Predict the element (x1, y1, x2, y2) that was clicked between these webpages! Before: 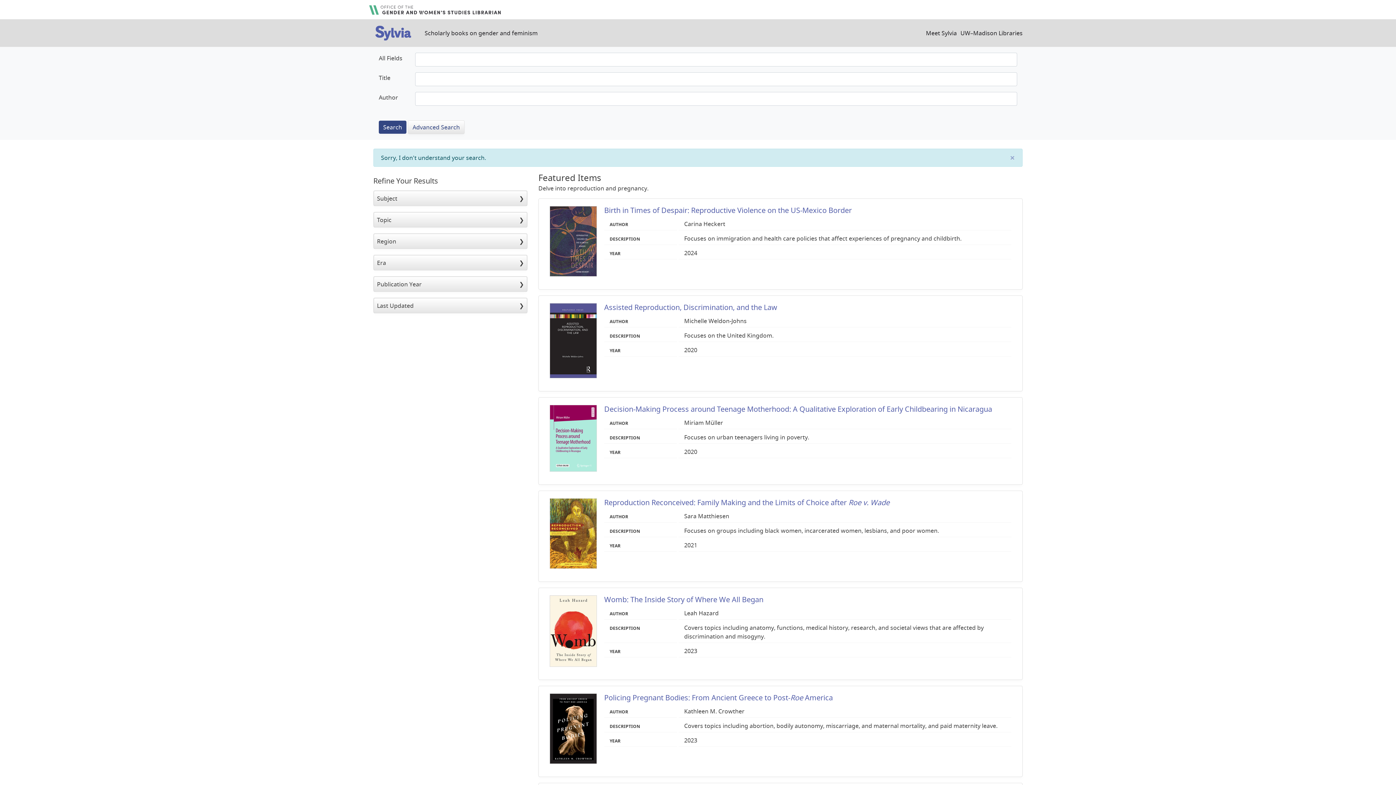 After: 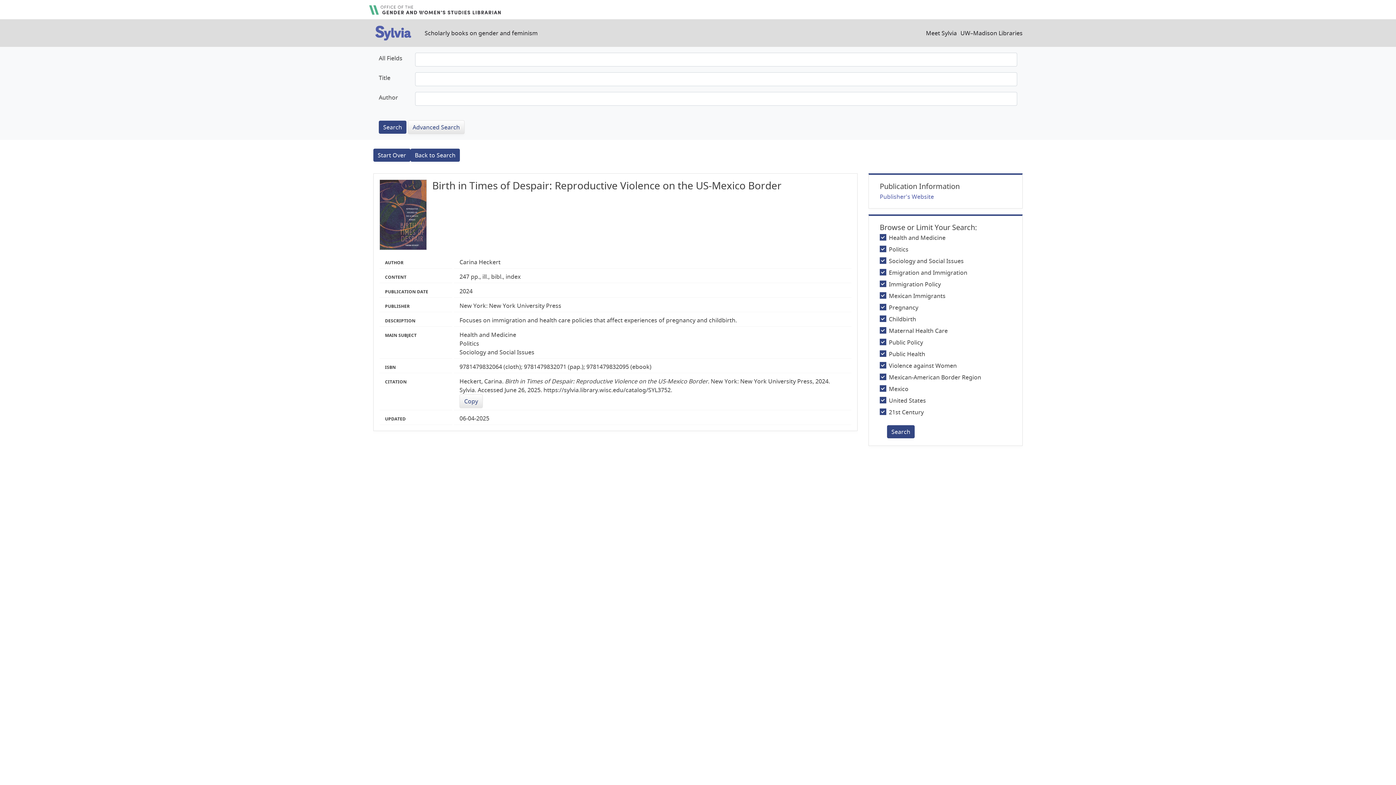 Action: label: Birth in Times of Despair: Reproductive Violence on the US-Mexico Border bbox: (604, 205, 852, 215)